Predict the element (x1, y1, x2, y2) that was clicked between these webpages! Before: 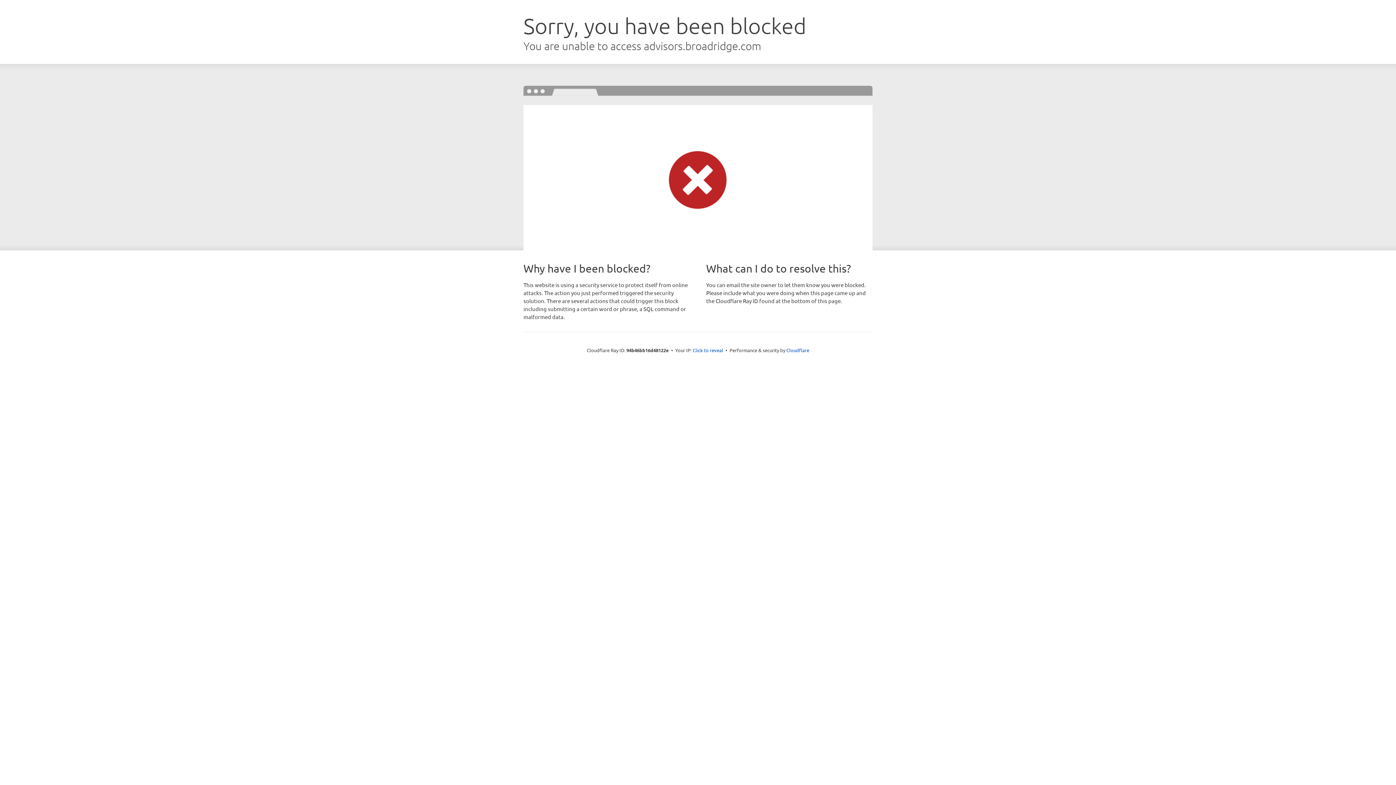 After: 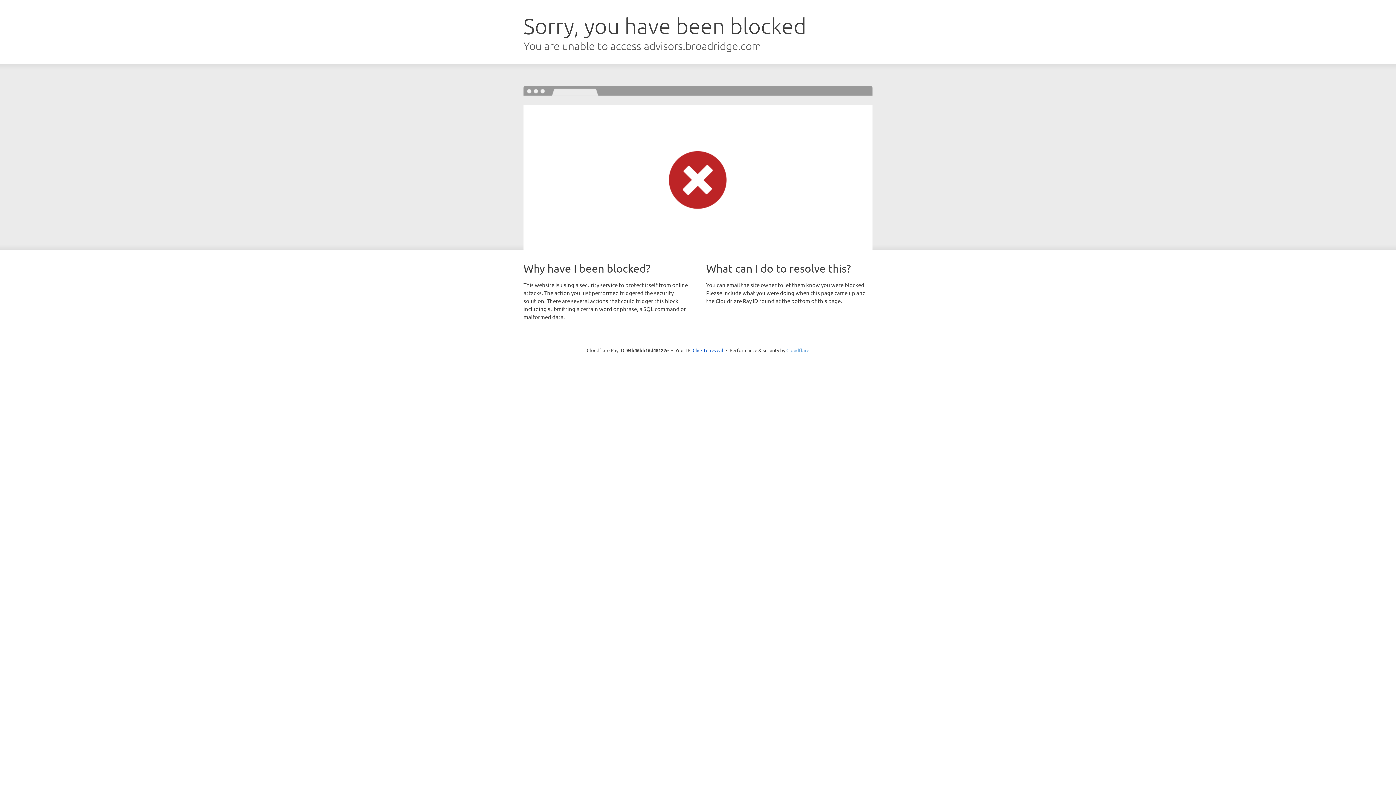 Action: label: Cloudflare bbox: (786, 347, 809, 353)